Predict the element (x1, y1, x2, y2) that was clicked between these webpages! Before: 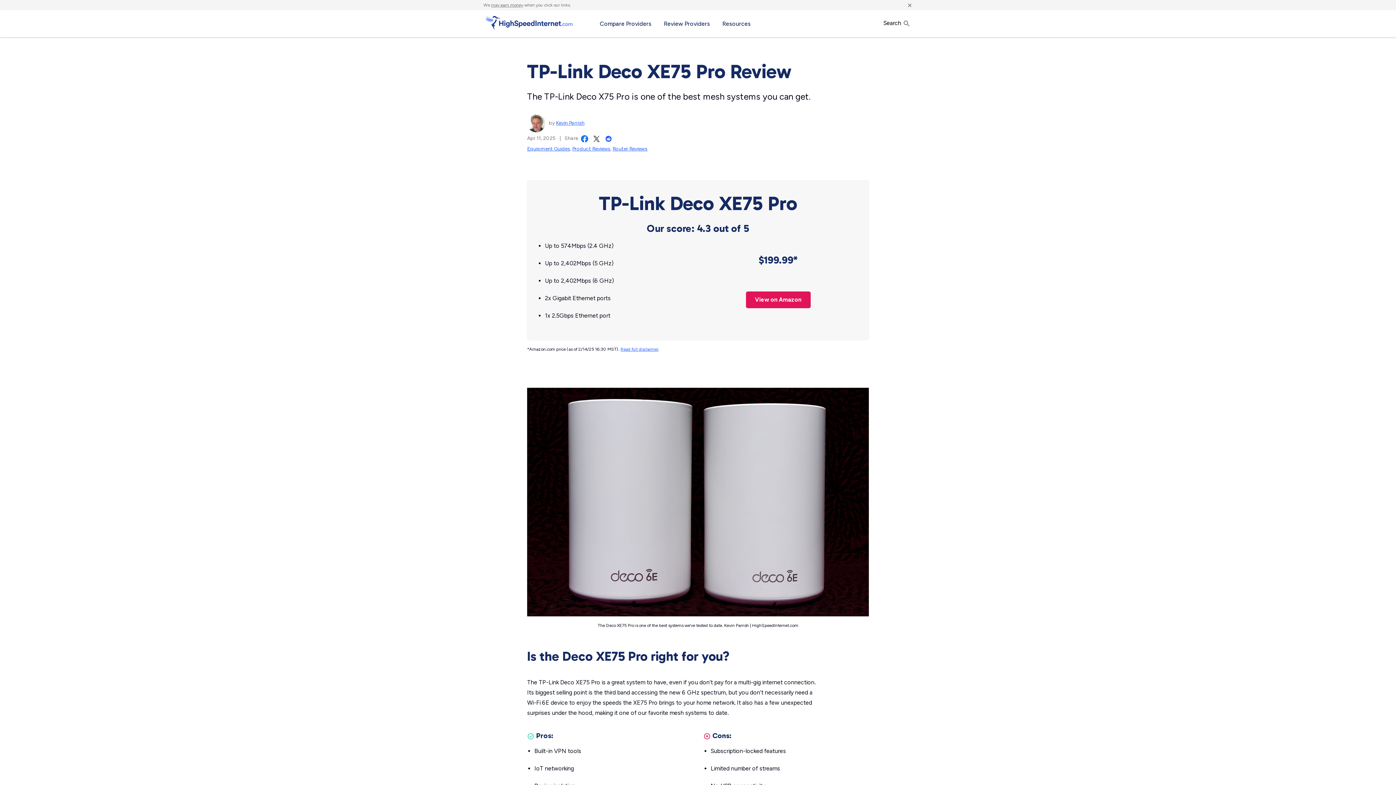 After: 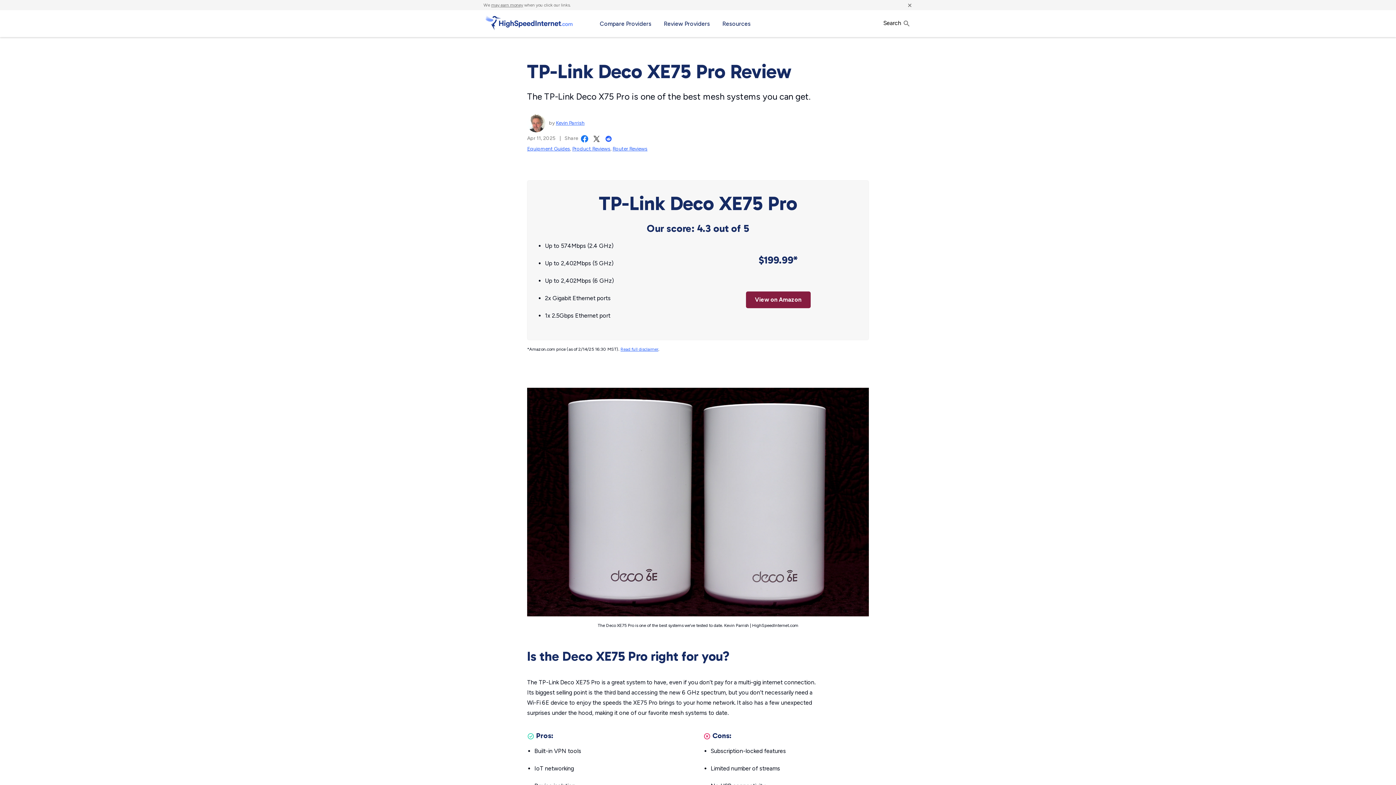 Action: bbox: (746, 291, 810, 308) label: View on Amazon